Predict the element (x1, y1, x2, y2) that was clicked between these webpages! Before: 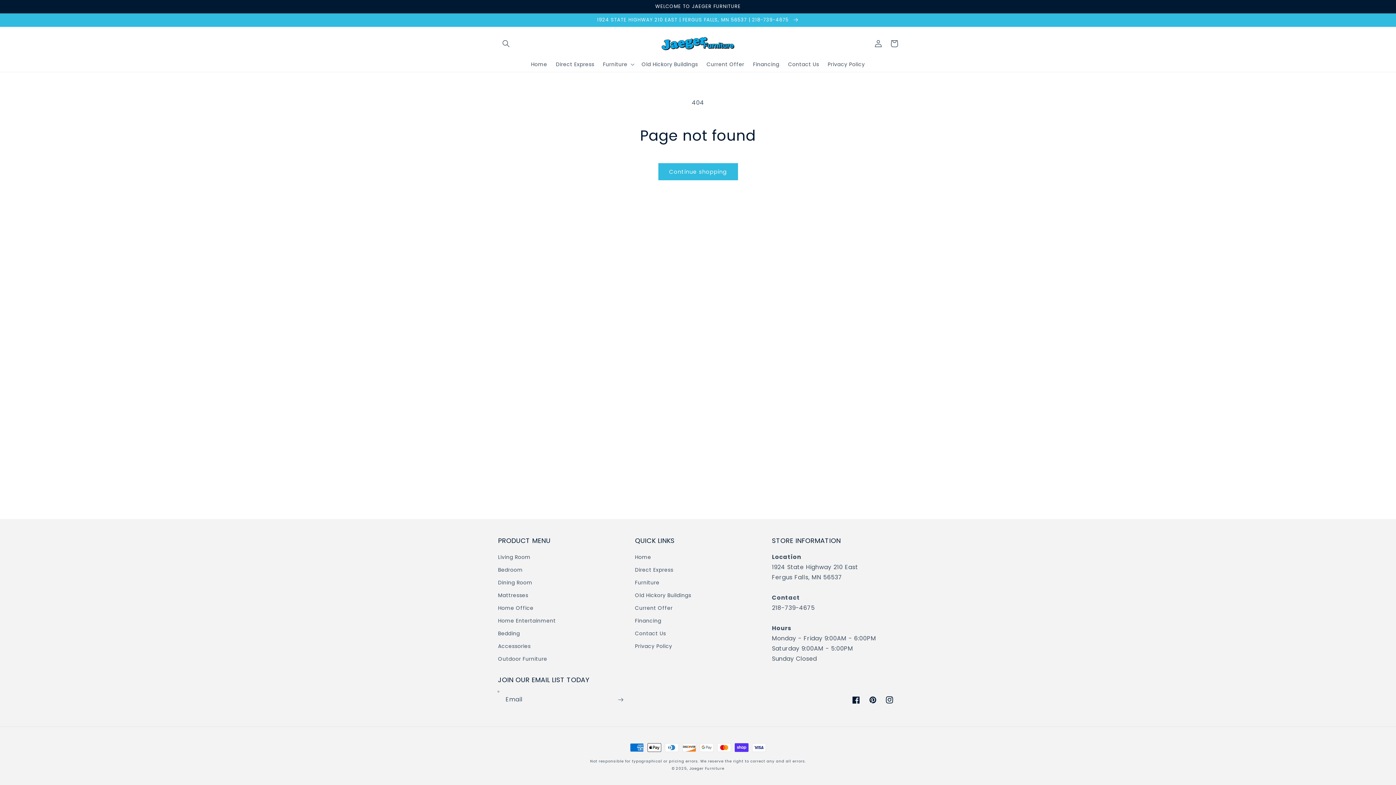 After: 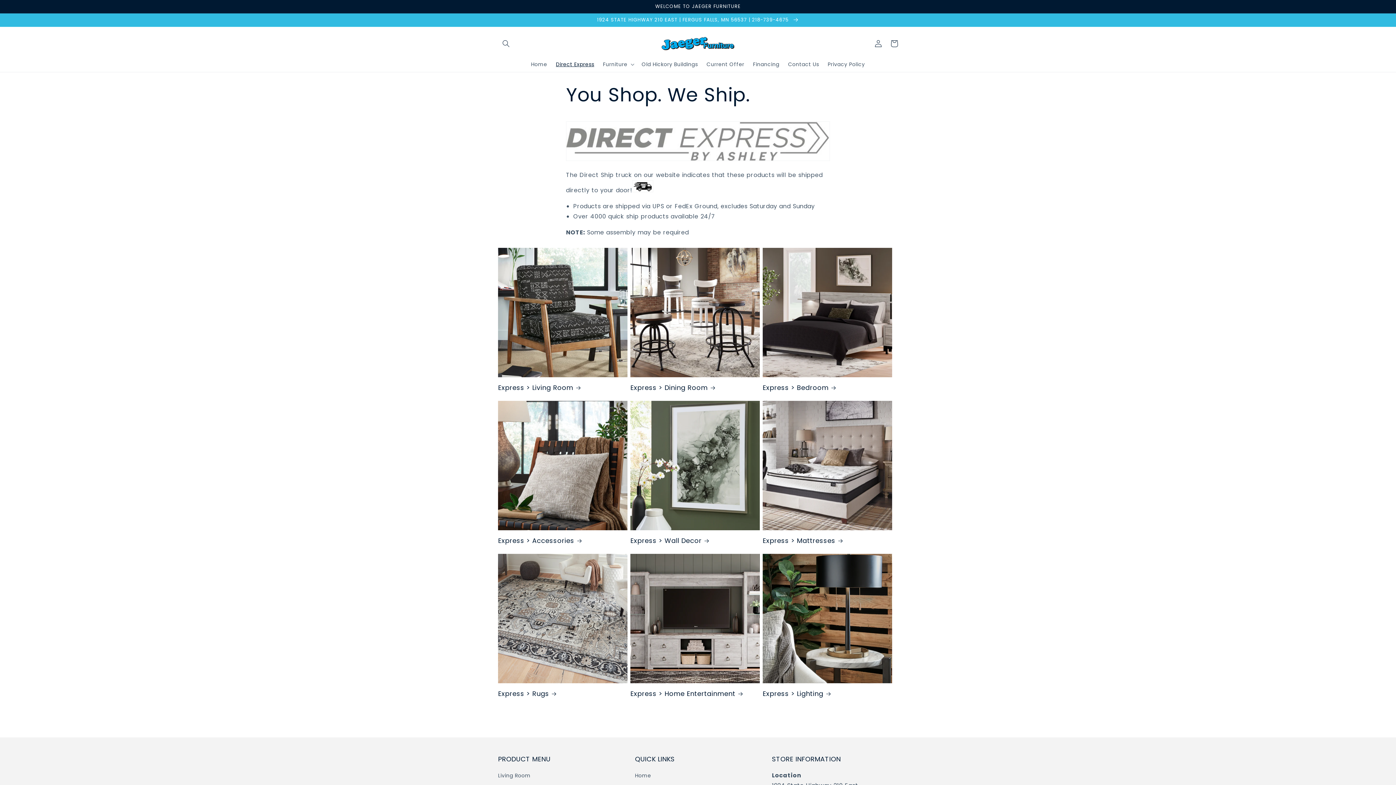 Action: bbox: (635, 564, 673, 576) label: Direct Express